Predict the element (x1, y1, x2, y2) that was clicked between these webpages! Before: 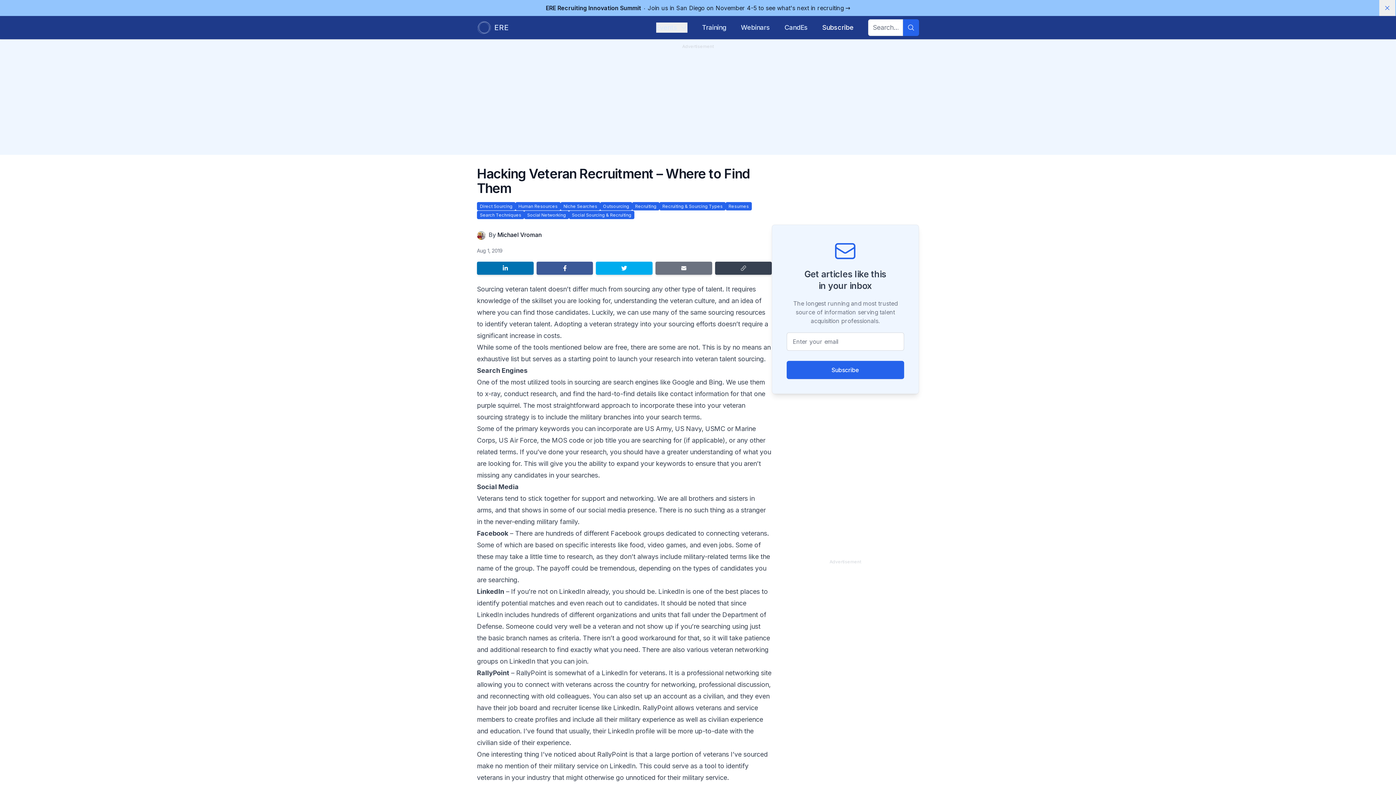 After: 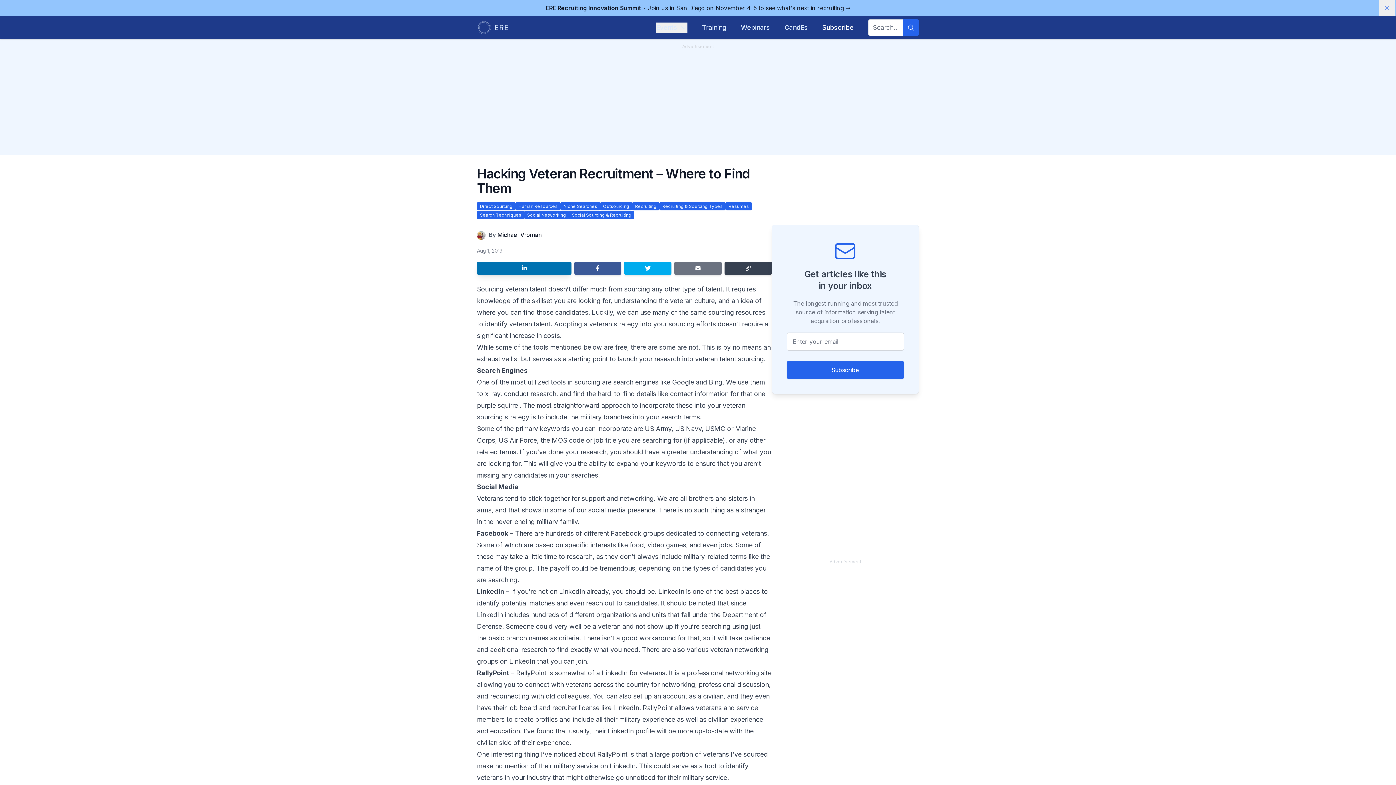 Action: label: Share on LinkedIn bbox: (477, 261, 533, 274)